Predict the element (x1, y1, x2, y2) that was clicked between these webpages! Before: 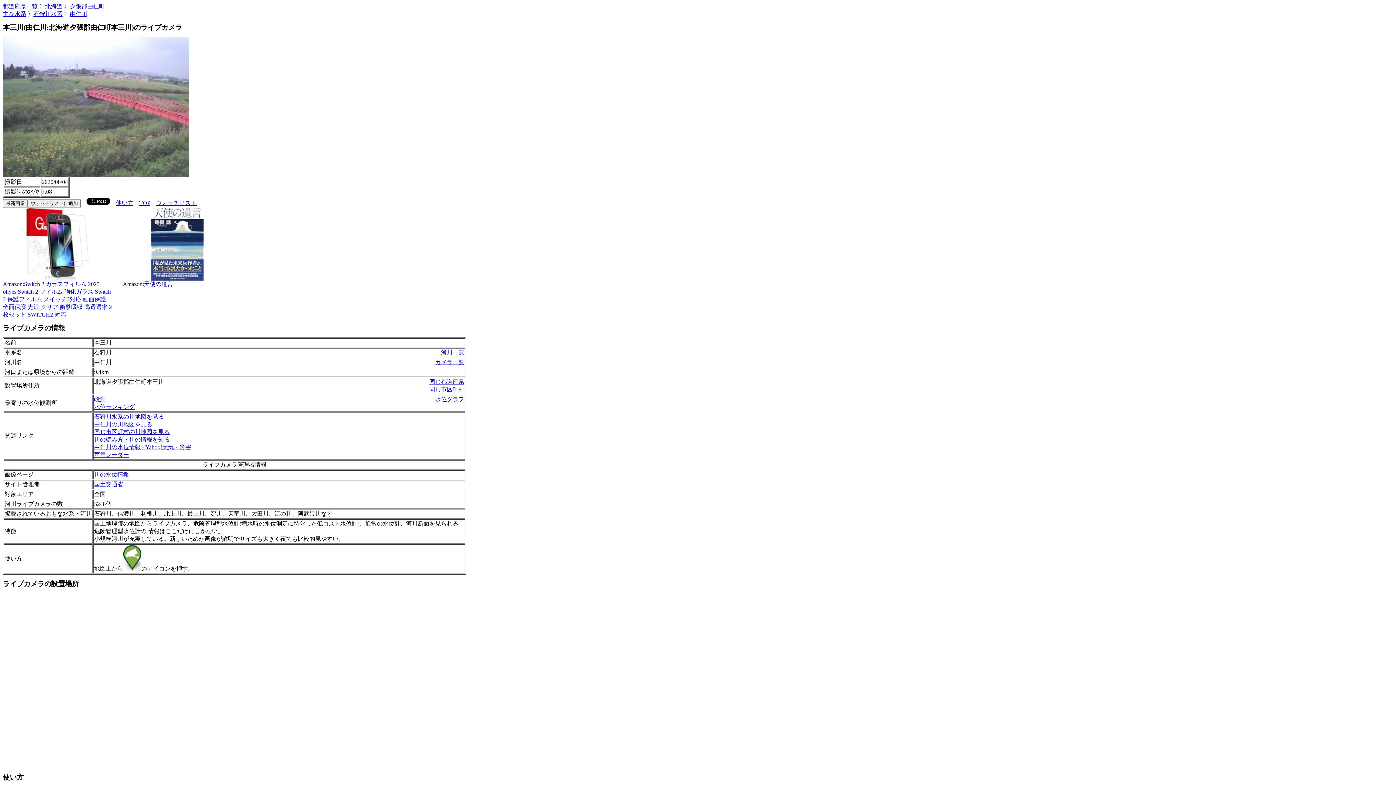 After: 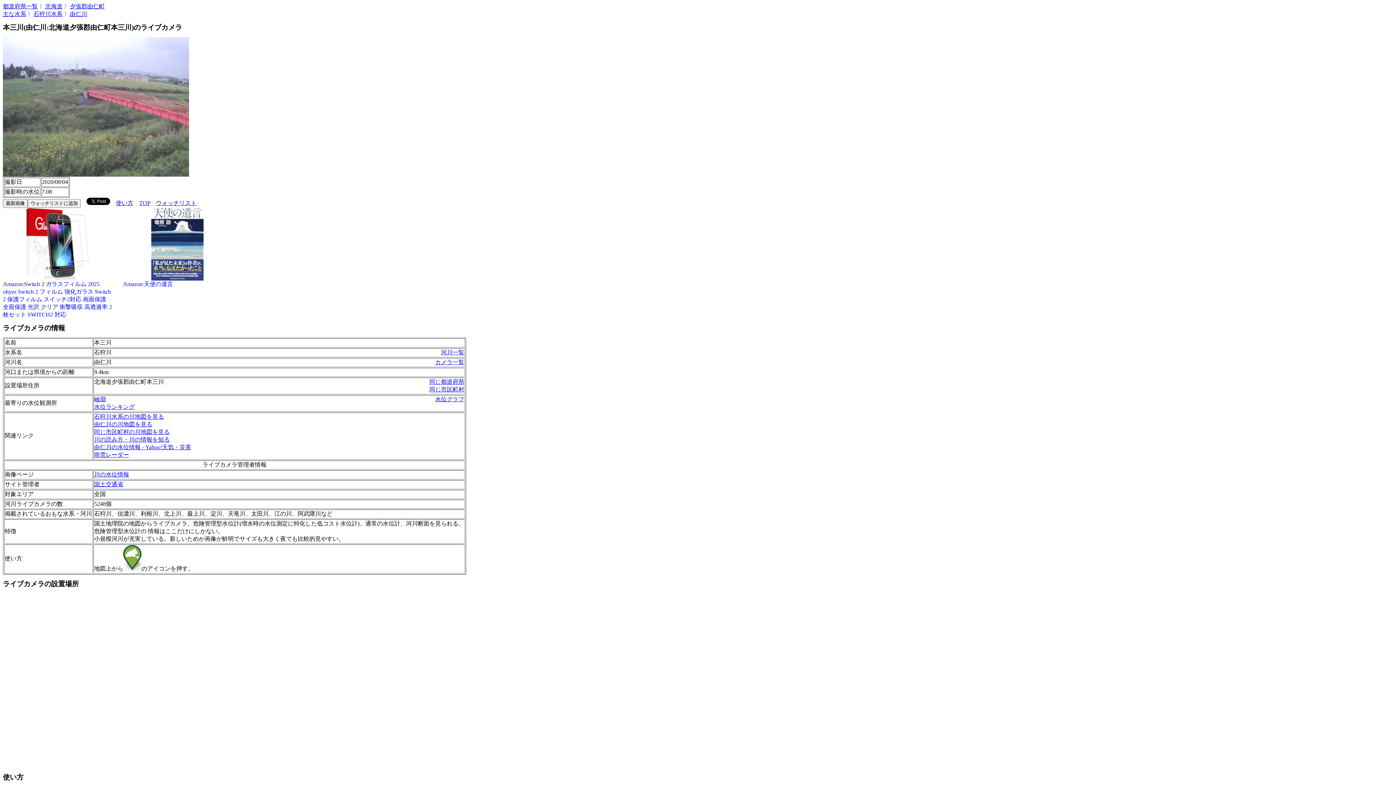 Action: bbox: (94, 481, 123, 487) label: 国土交通省